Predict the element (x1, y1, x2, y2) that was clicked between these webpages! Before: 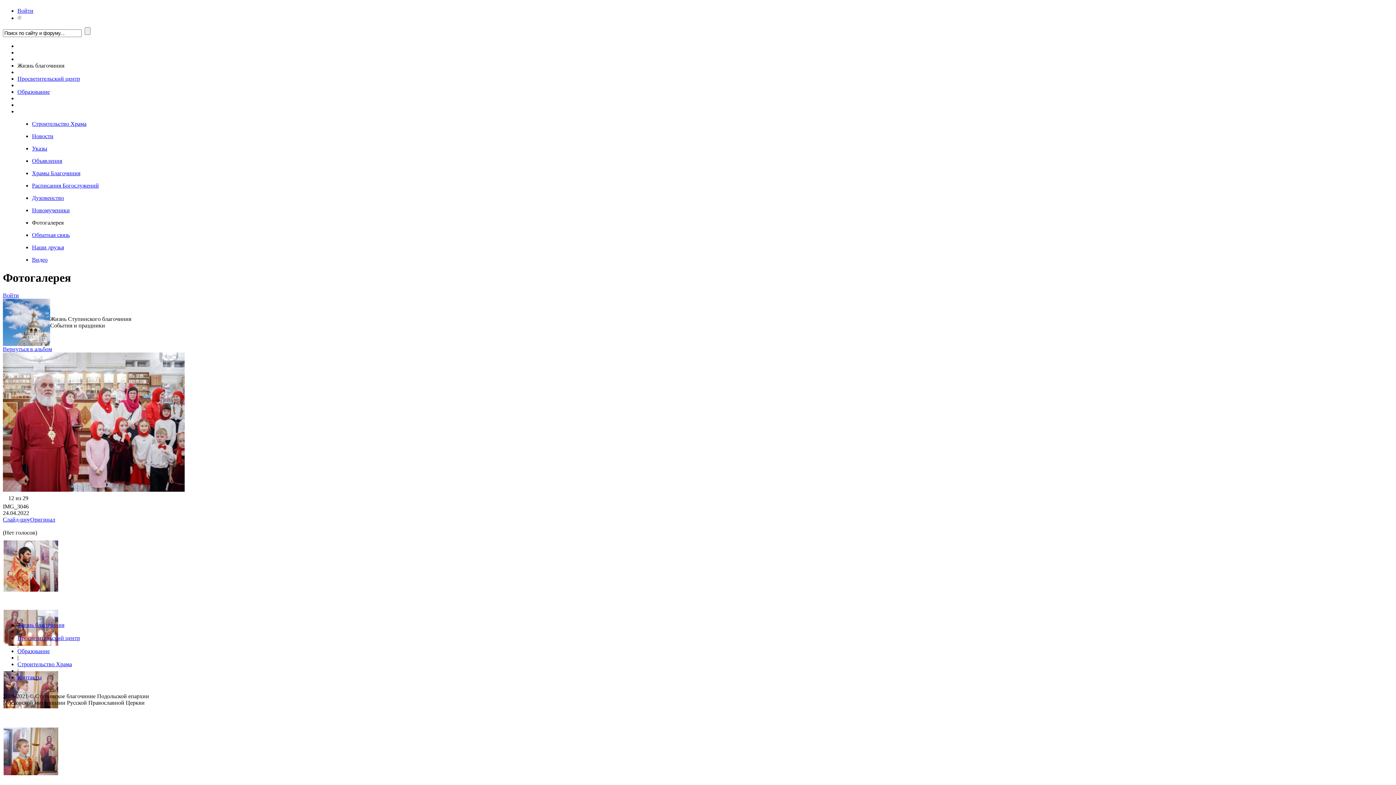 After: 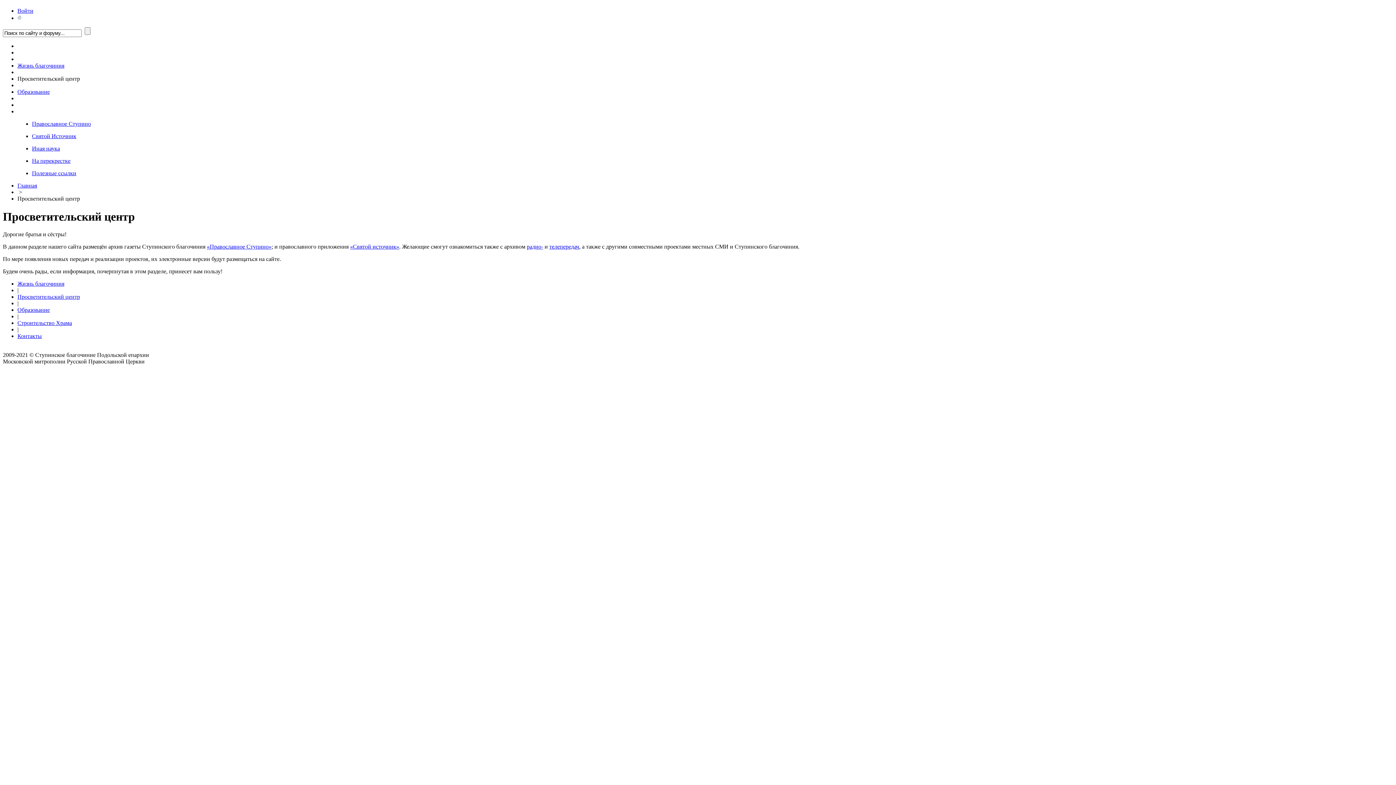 Action: bbox: (17, 75, 80, 81) label: Просветительский центр